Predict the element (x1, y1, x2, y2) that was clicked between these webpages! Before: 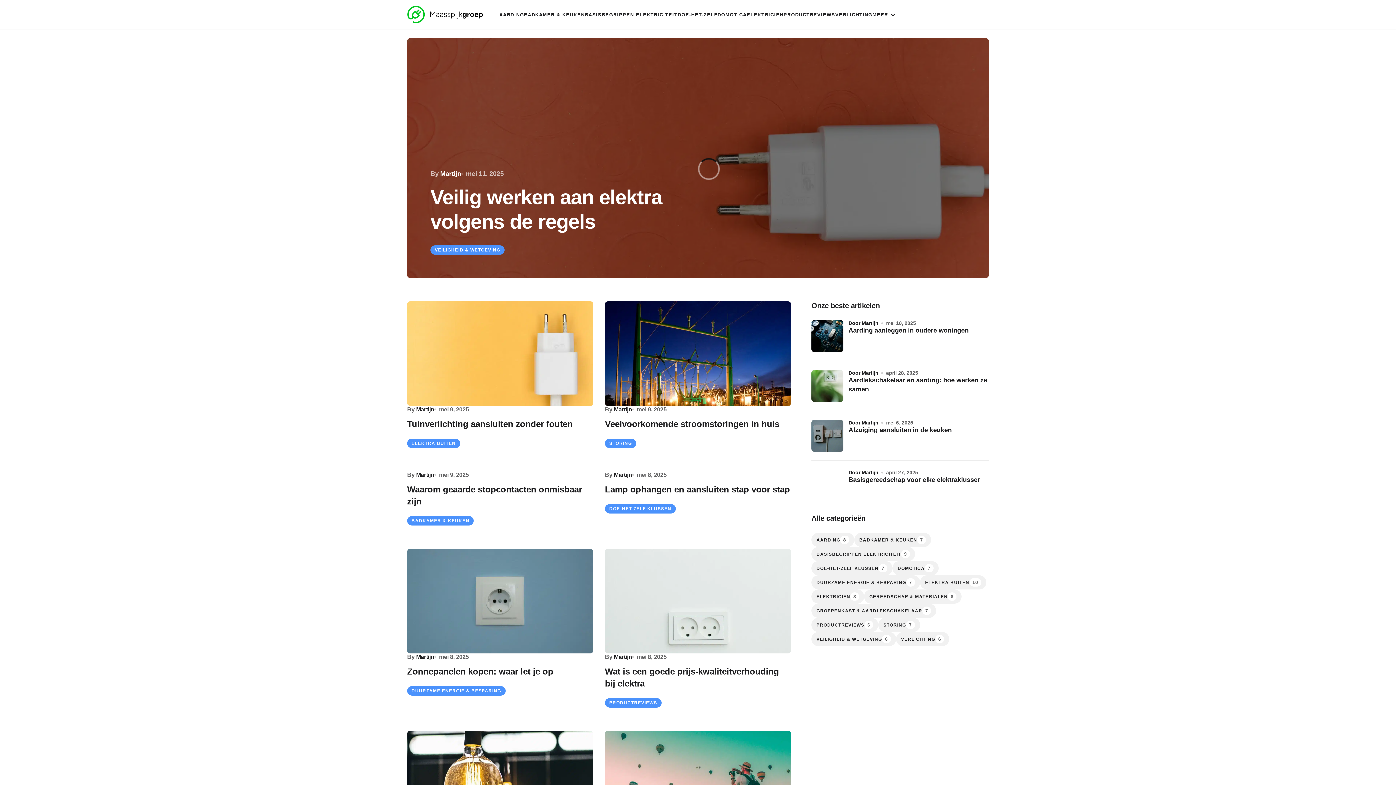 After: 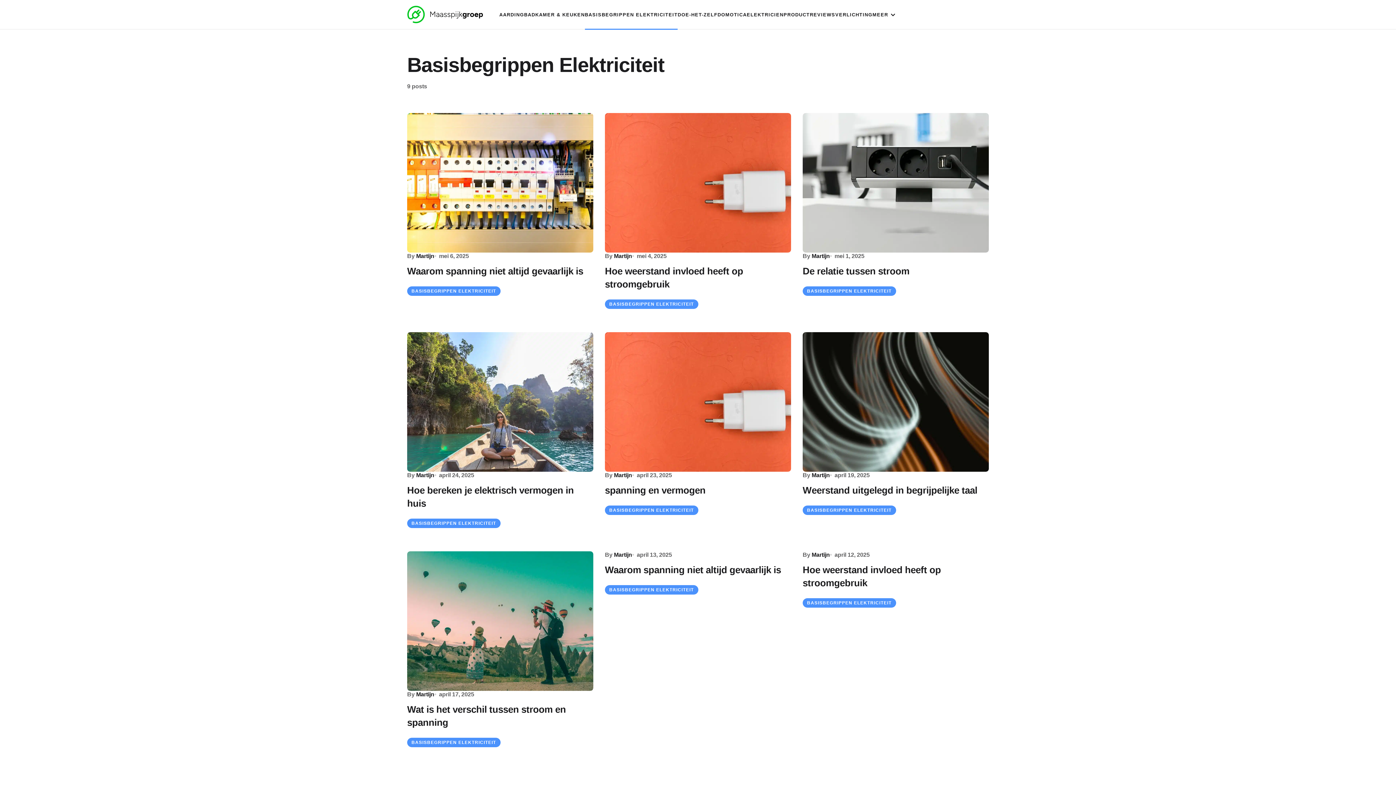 Action: bbox: (811, 547, 915, 561) label: BASISBEGRIPPEN ELEKTRICITEIT
9